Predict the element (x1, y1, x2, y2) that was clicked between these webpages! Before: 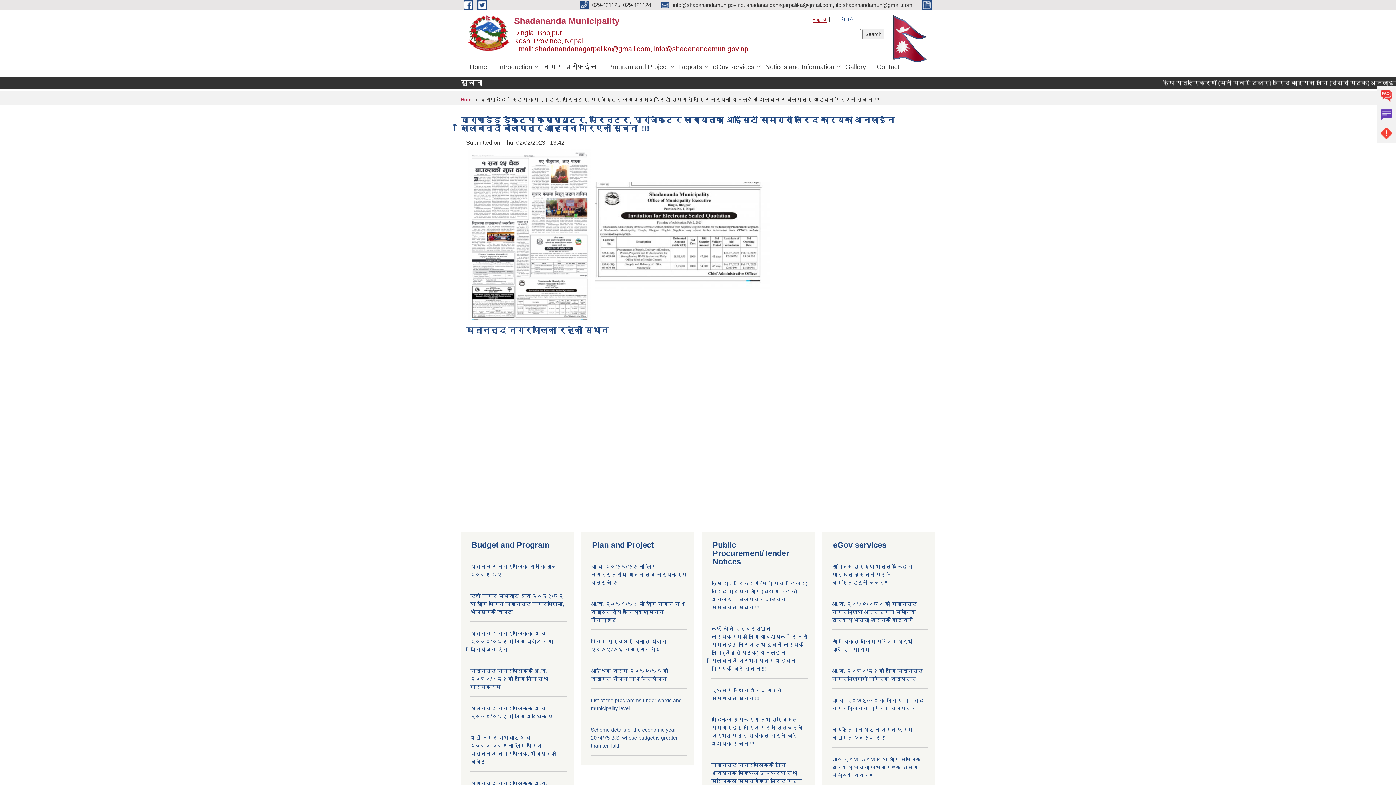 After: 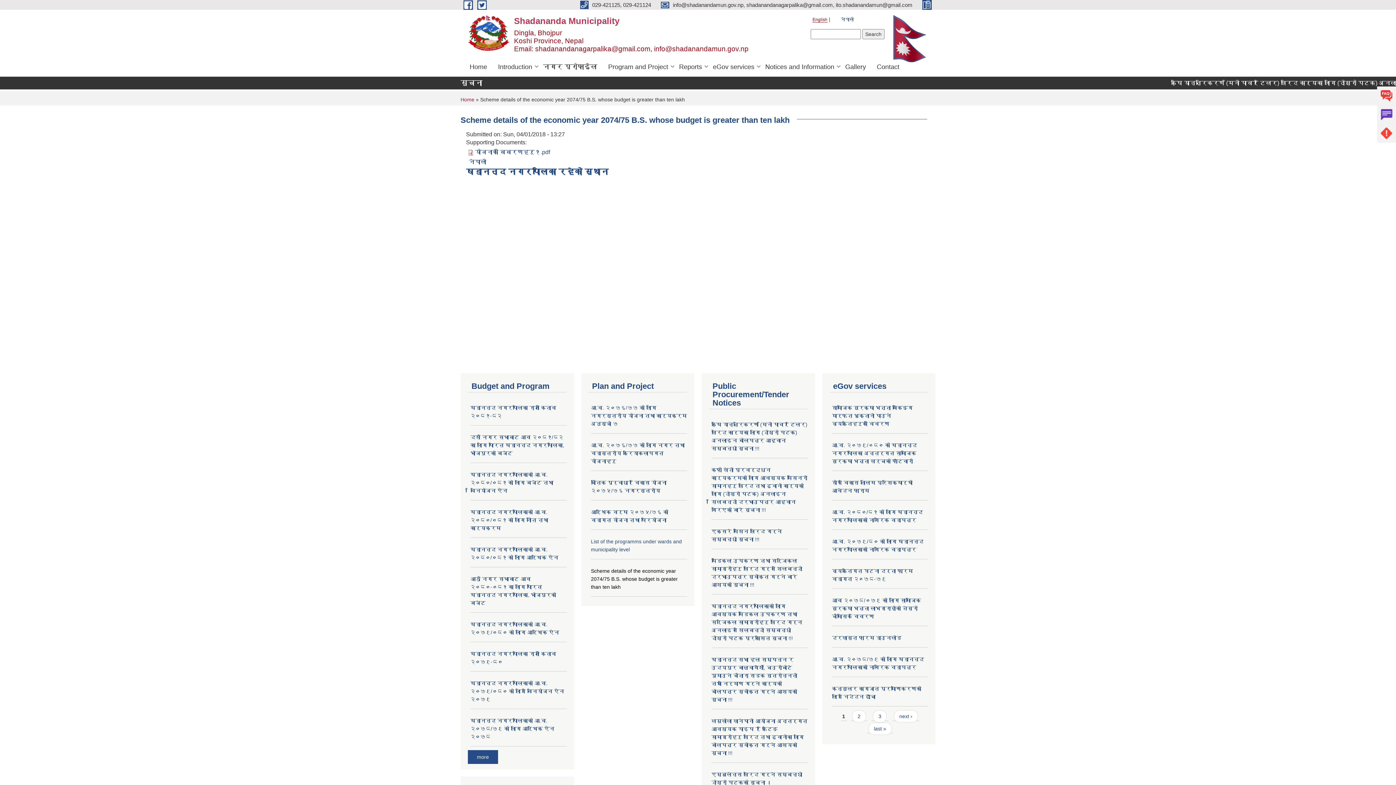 Action: label: Scheme details of the economic year 2074/75 B.S. whose budget is greater than ten lakh bbox: (591, 727, 678, 748)